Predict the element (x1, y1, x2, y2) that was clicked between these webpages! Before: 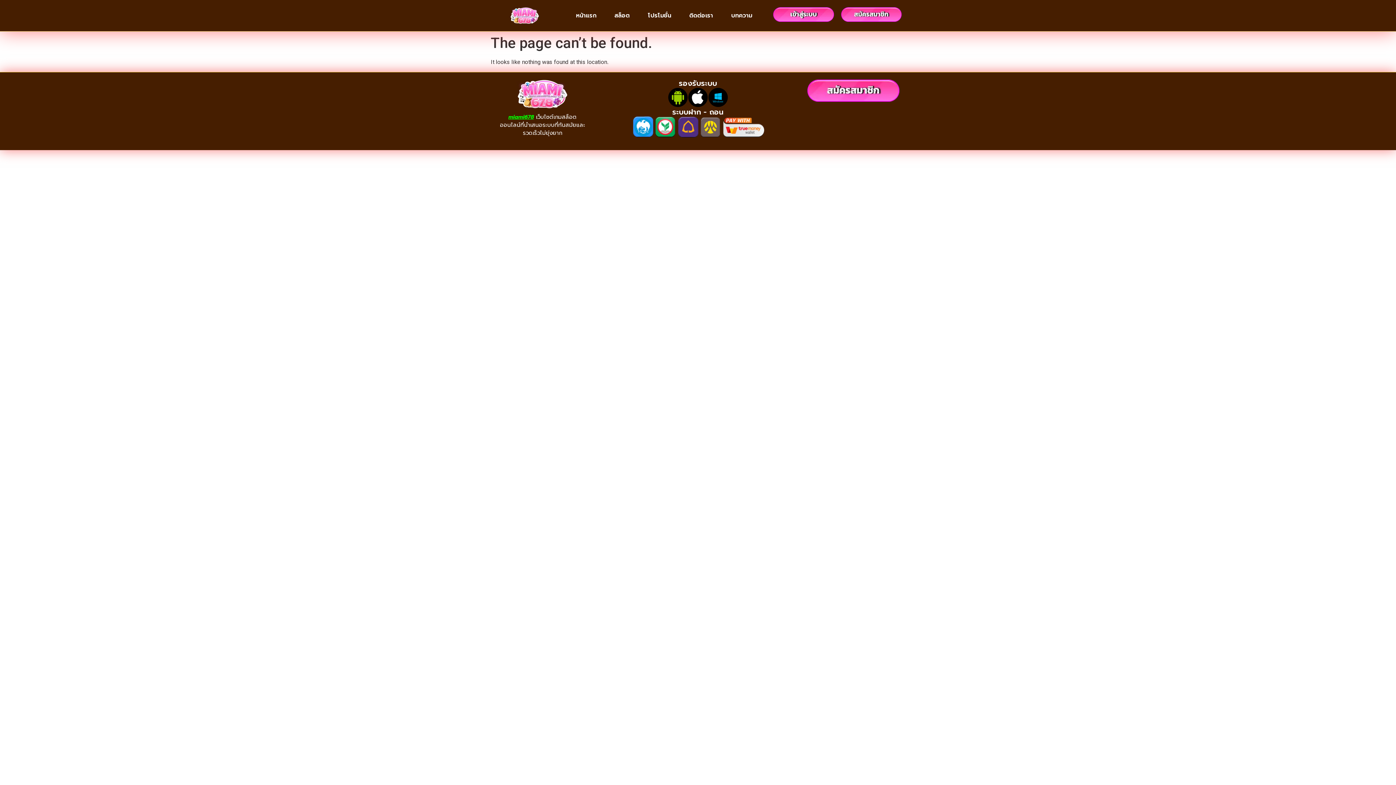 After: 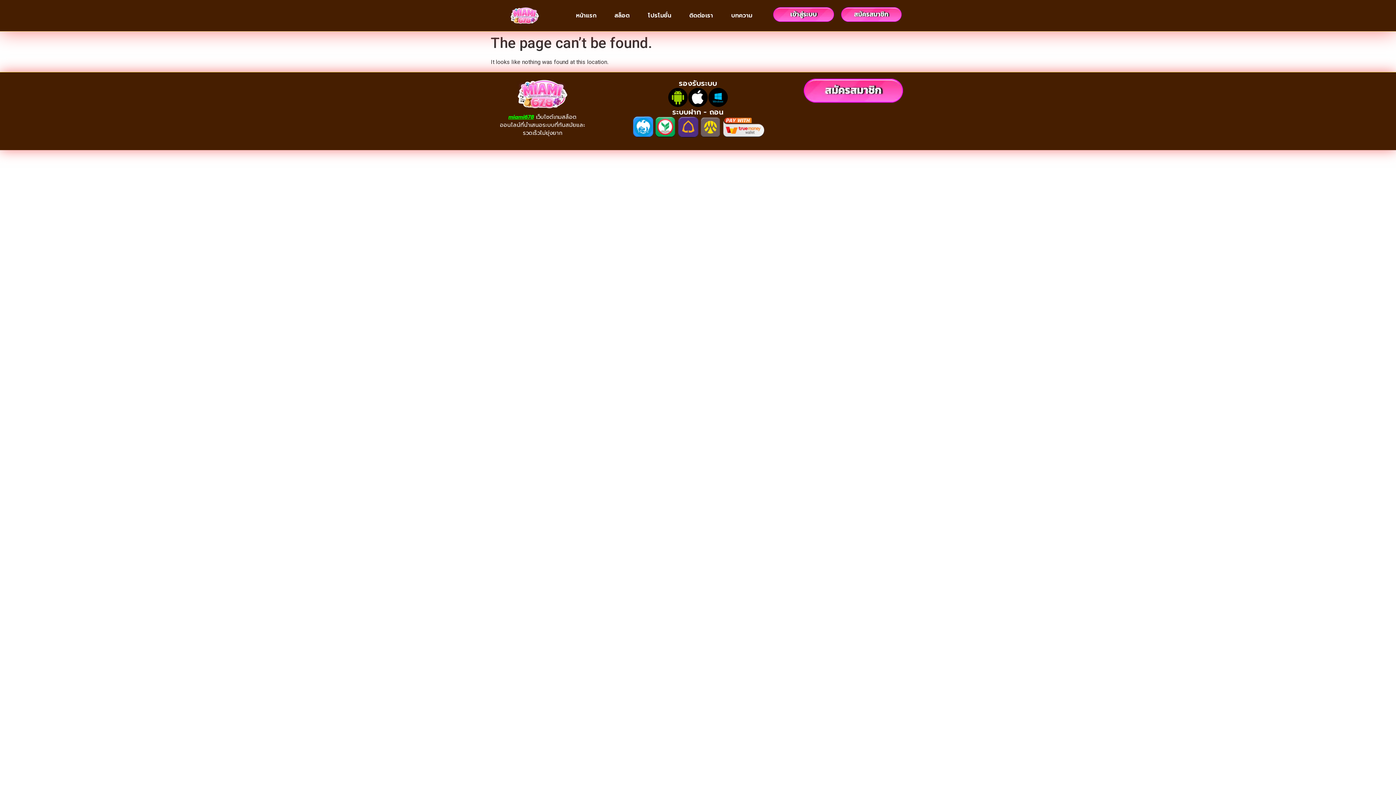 Action: bbox: (807, 79, 899, 101)